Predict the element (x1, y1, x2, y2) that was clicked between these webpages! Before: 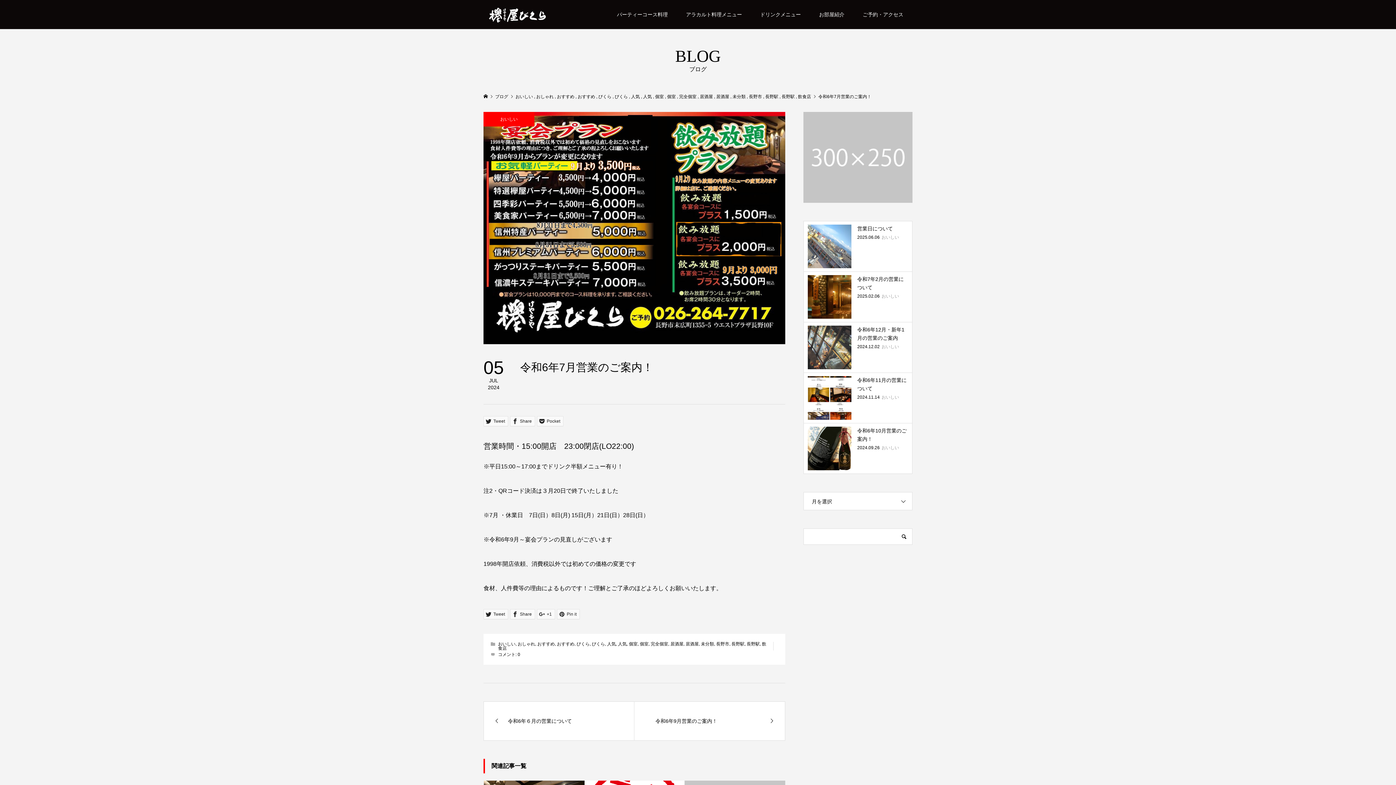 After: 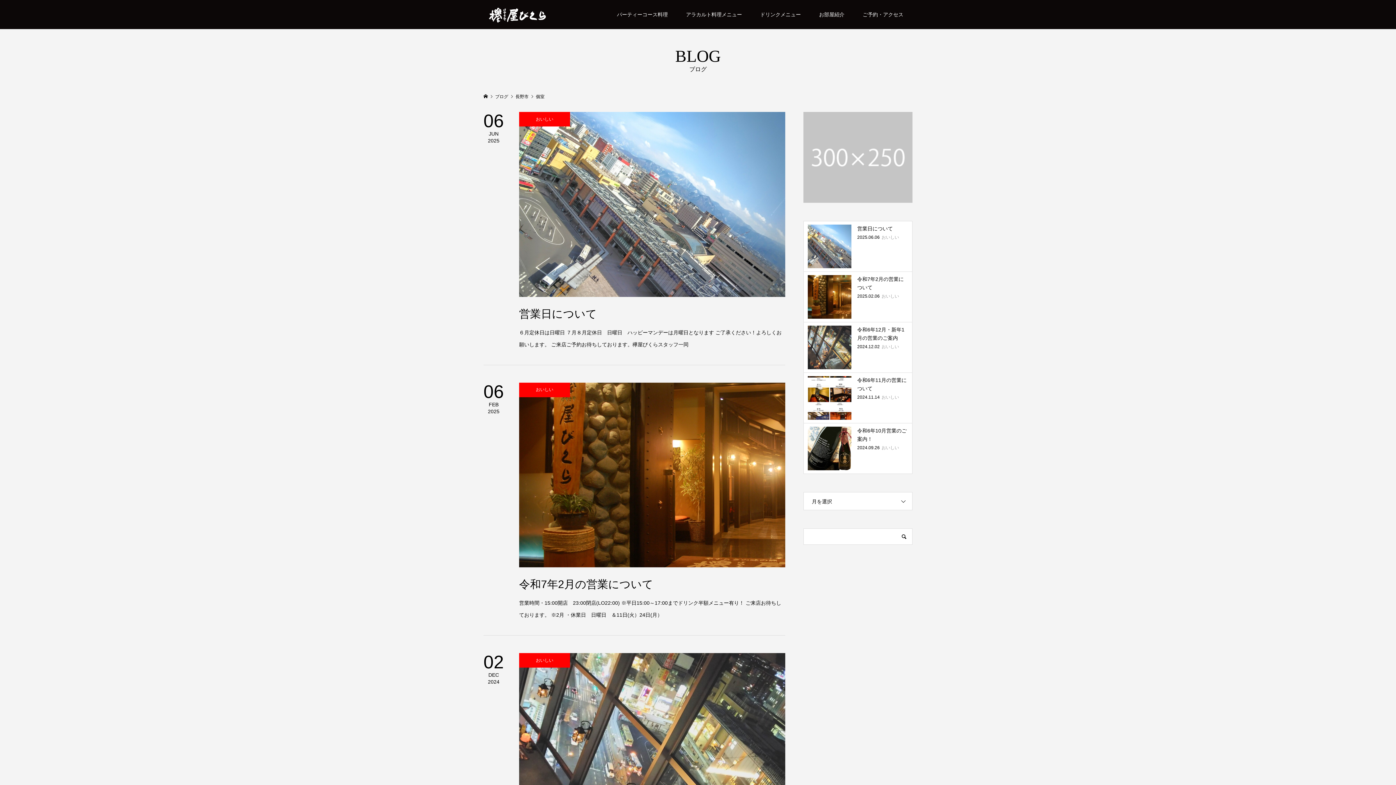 Action: bbox: (667, 94, 677, 99) label: 個室 